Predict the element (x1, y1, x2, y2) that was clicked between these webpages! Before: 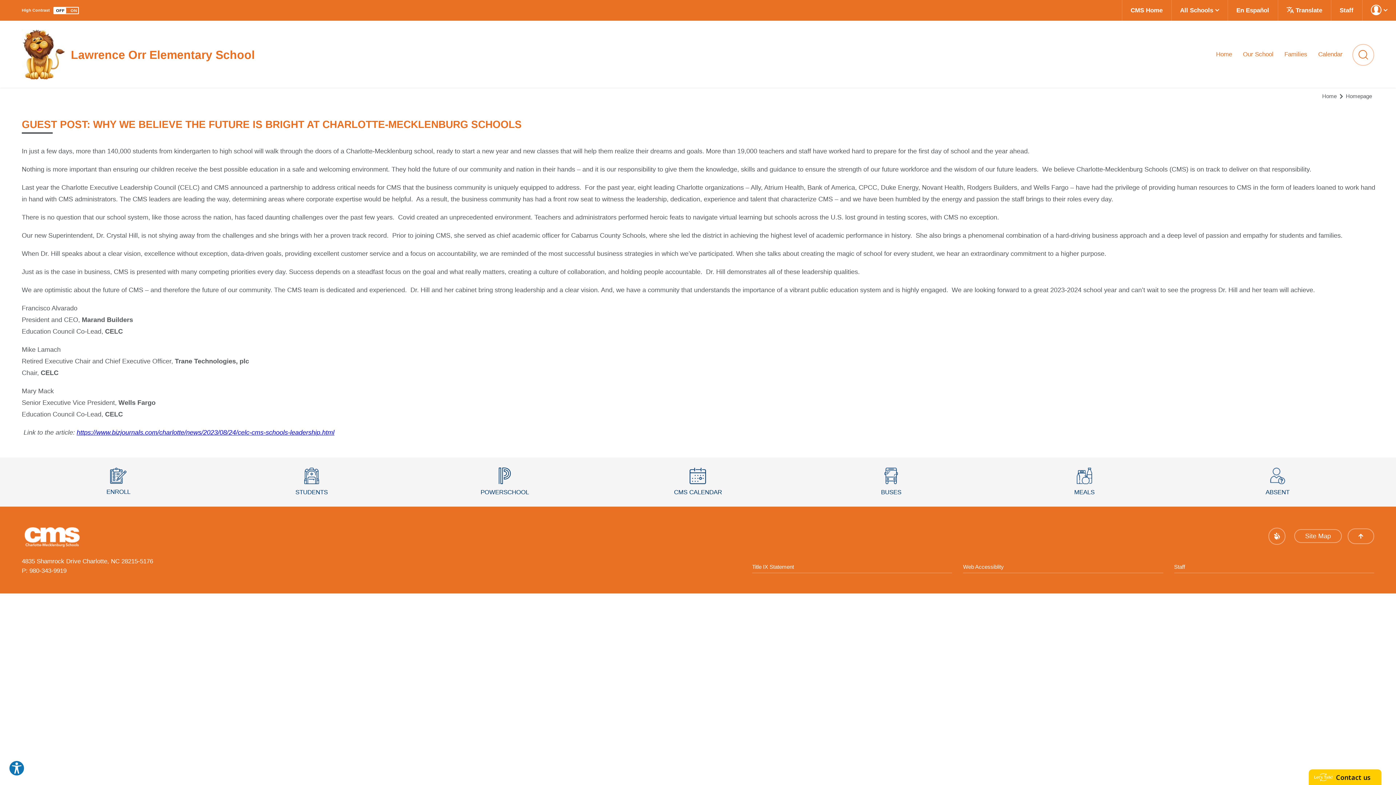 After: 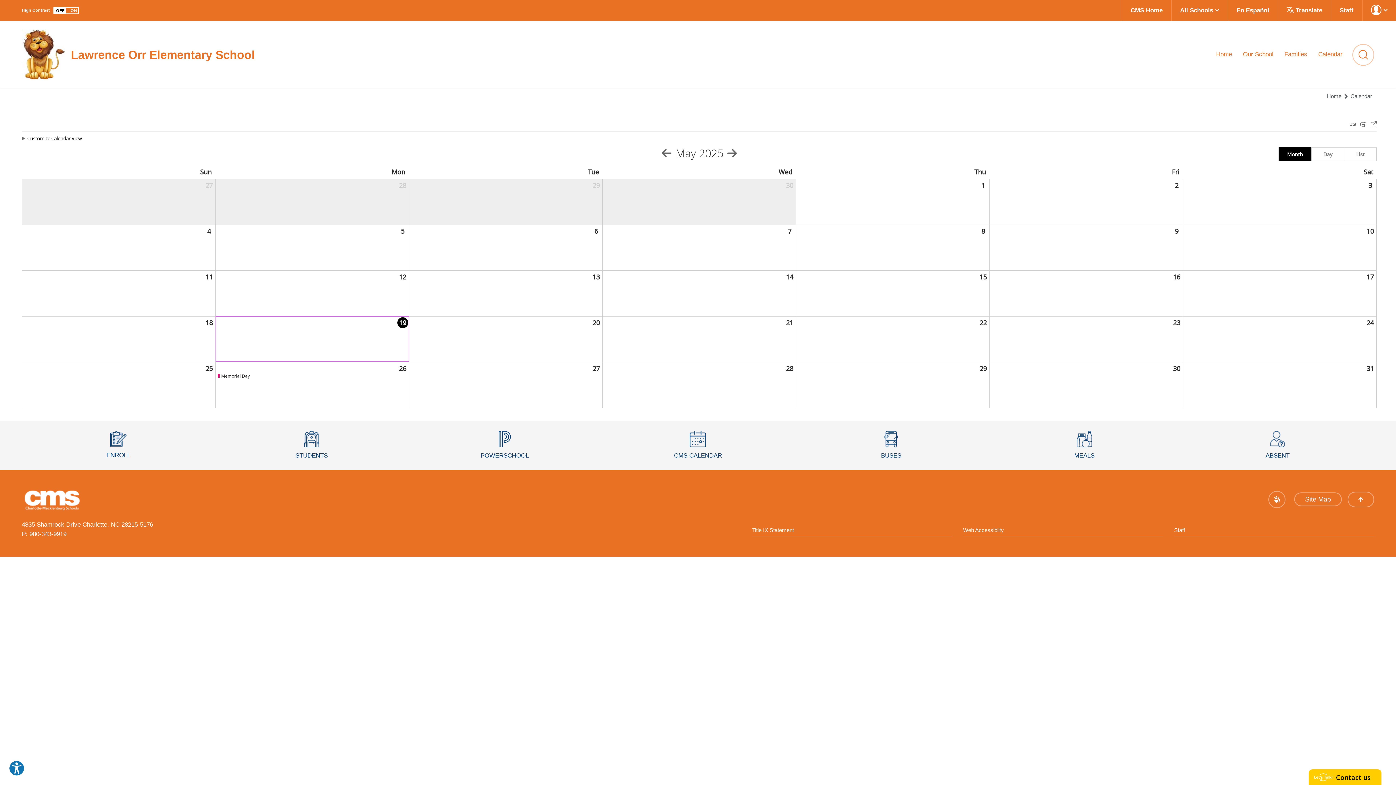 Action: bbox: (1313, 47, 1348, 61) label: Calendar